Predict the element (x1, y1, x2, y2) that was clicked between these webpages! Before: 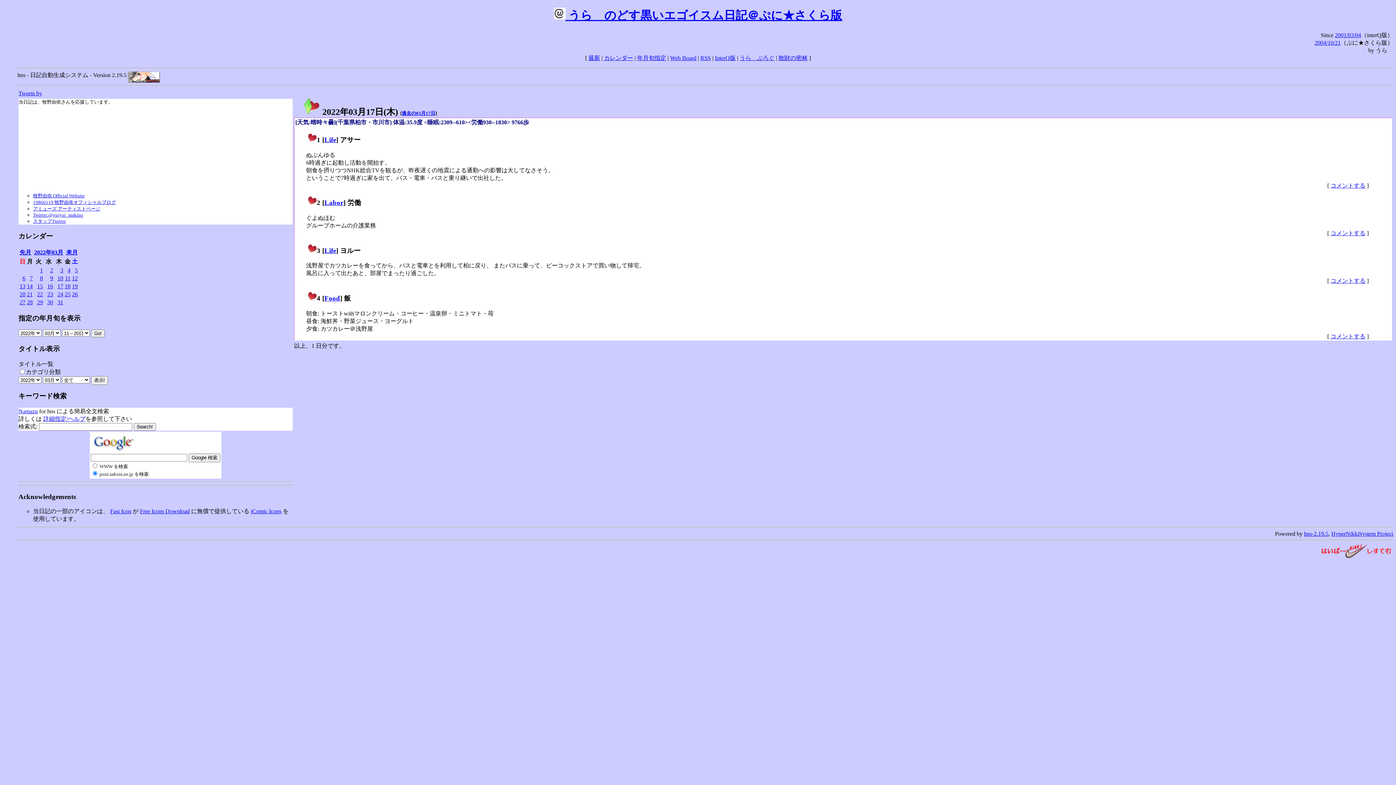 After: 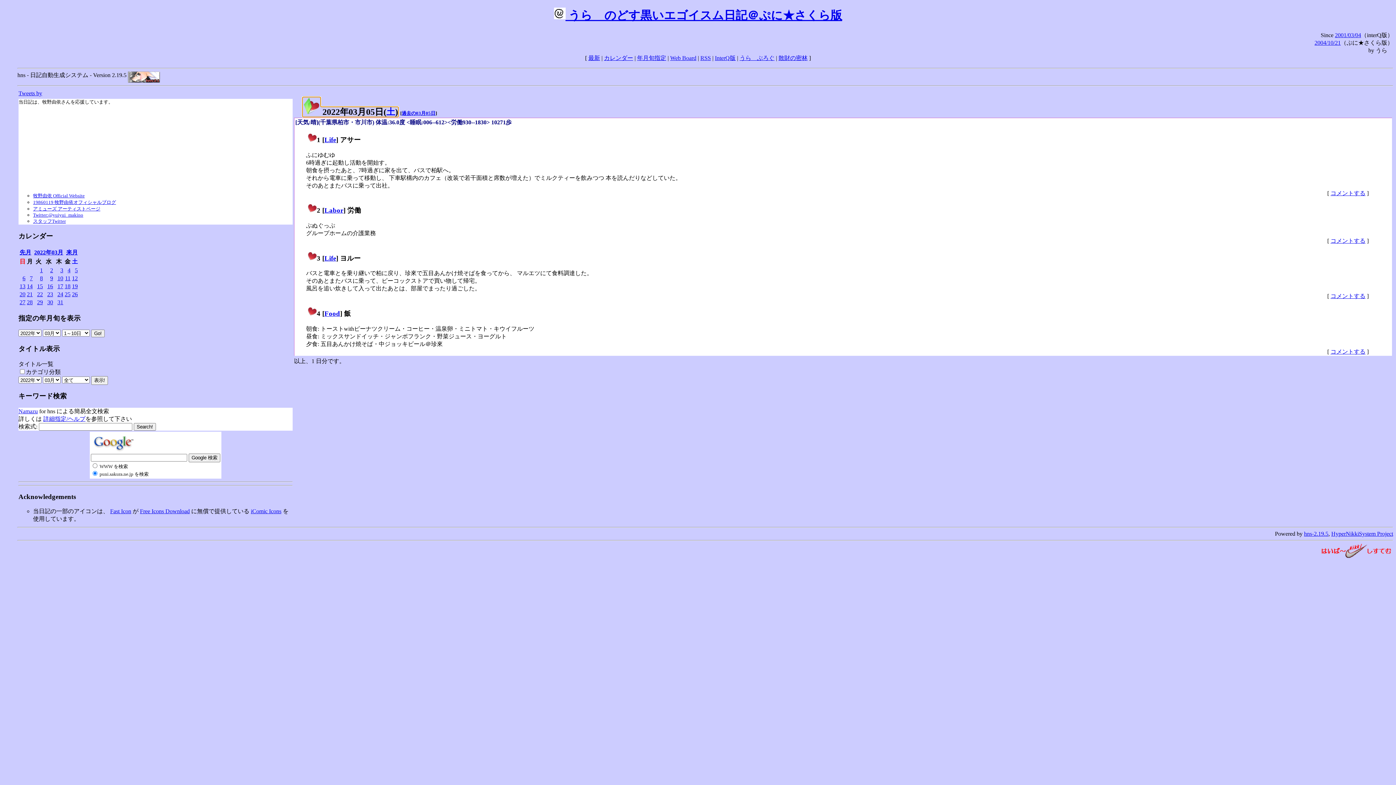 Action: label: 5 bbox: (74, 267, 77, 273)